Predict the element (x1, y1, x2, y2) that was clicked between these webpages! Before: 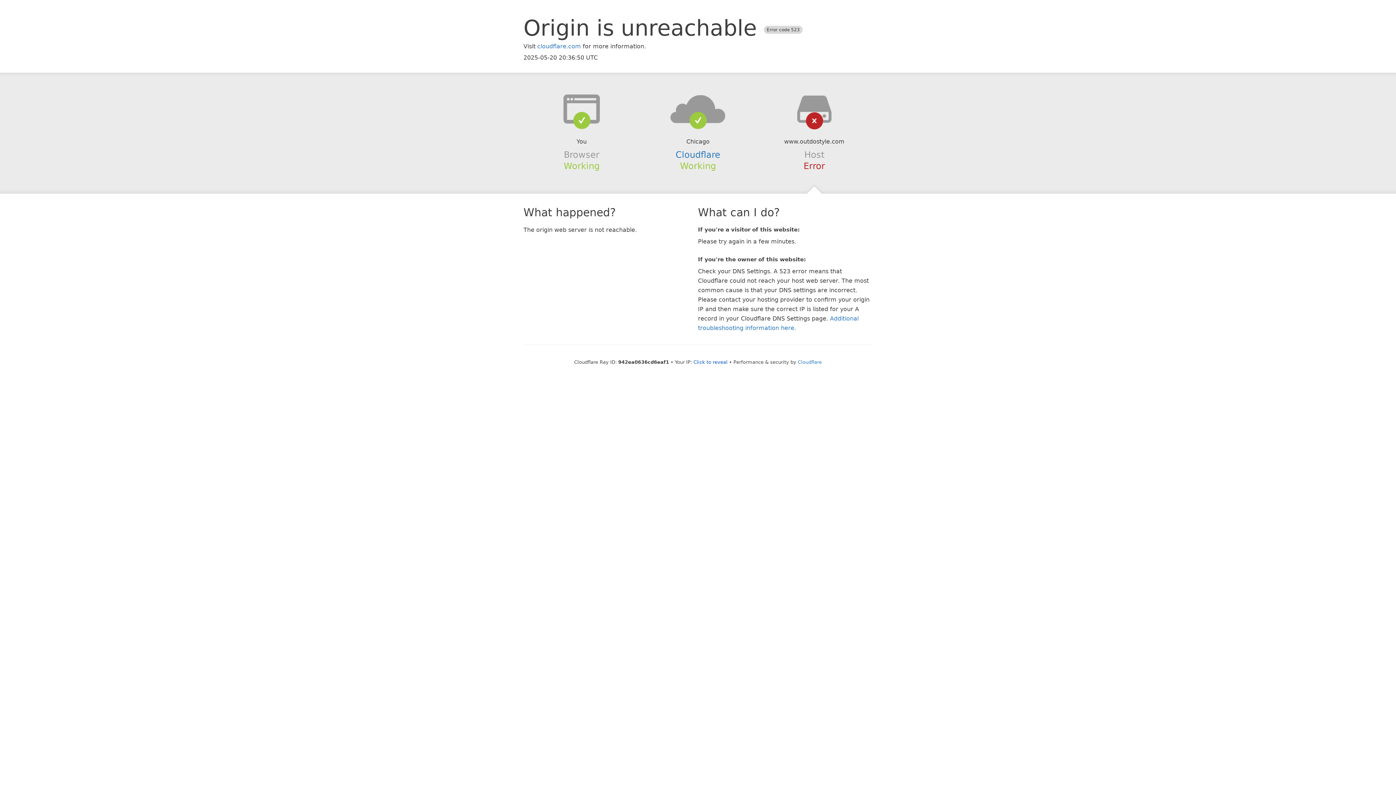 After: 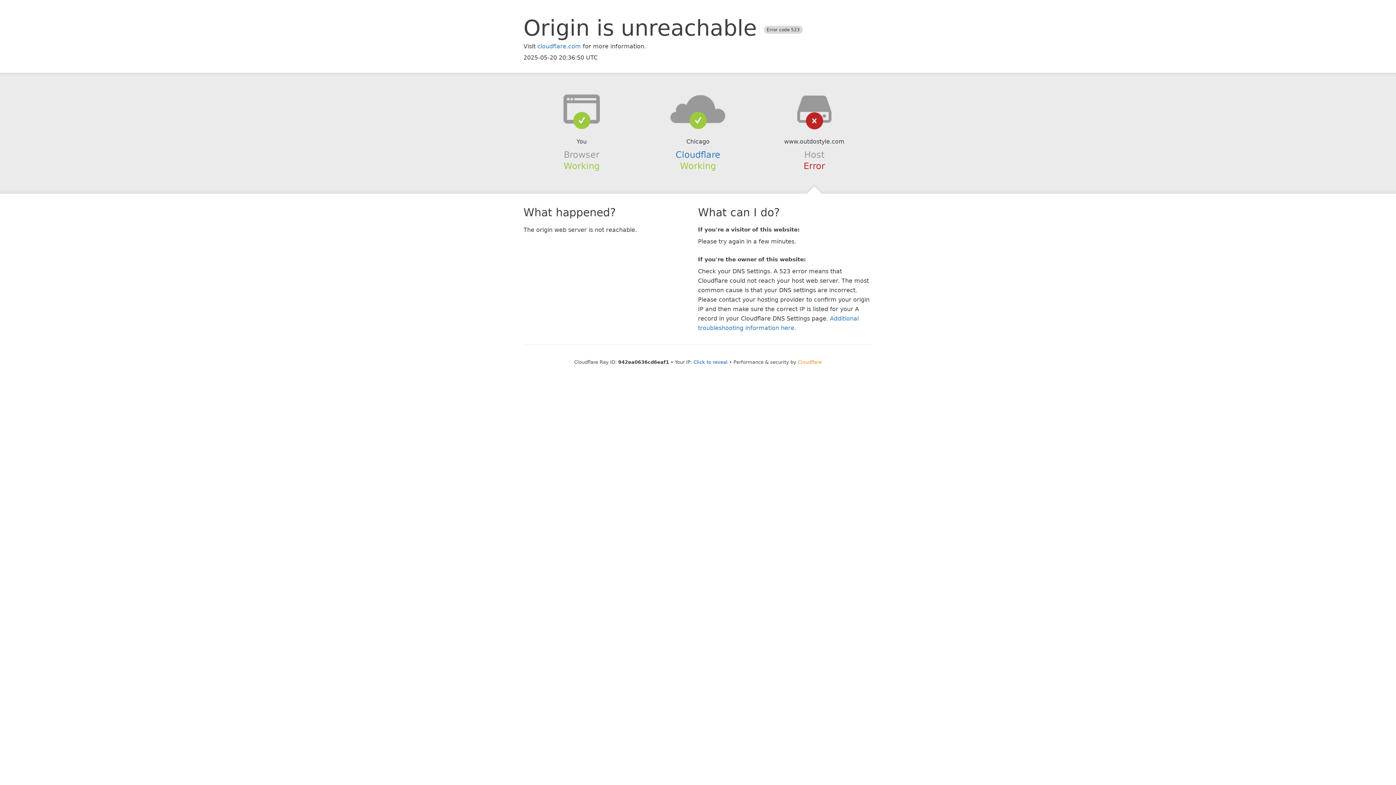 Action: label: Cloudflare bbox: (798, 359, 822, 364)